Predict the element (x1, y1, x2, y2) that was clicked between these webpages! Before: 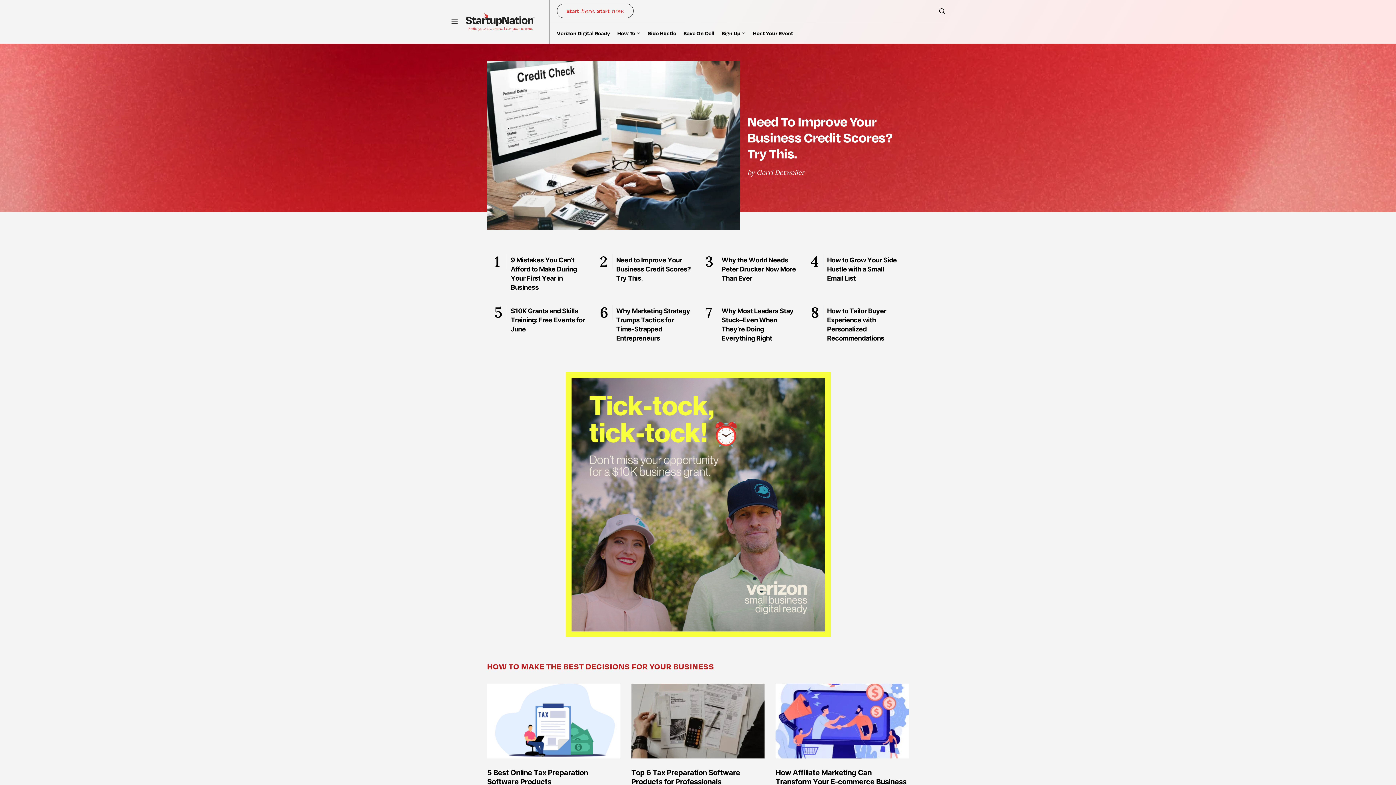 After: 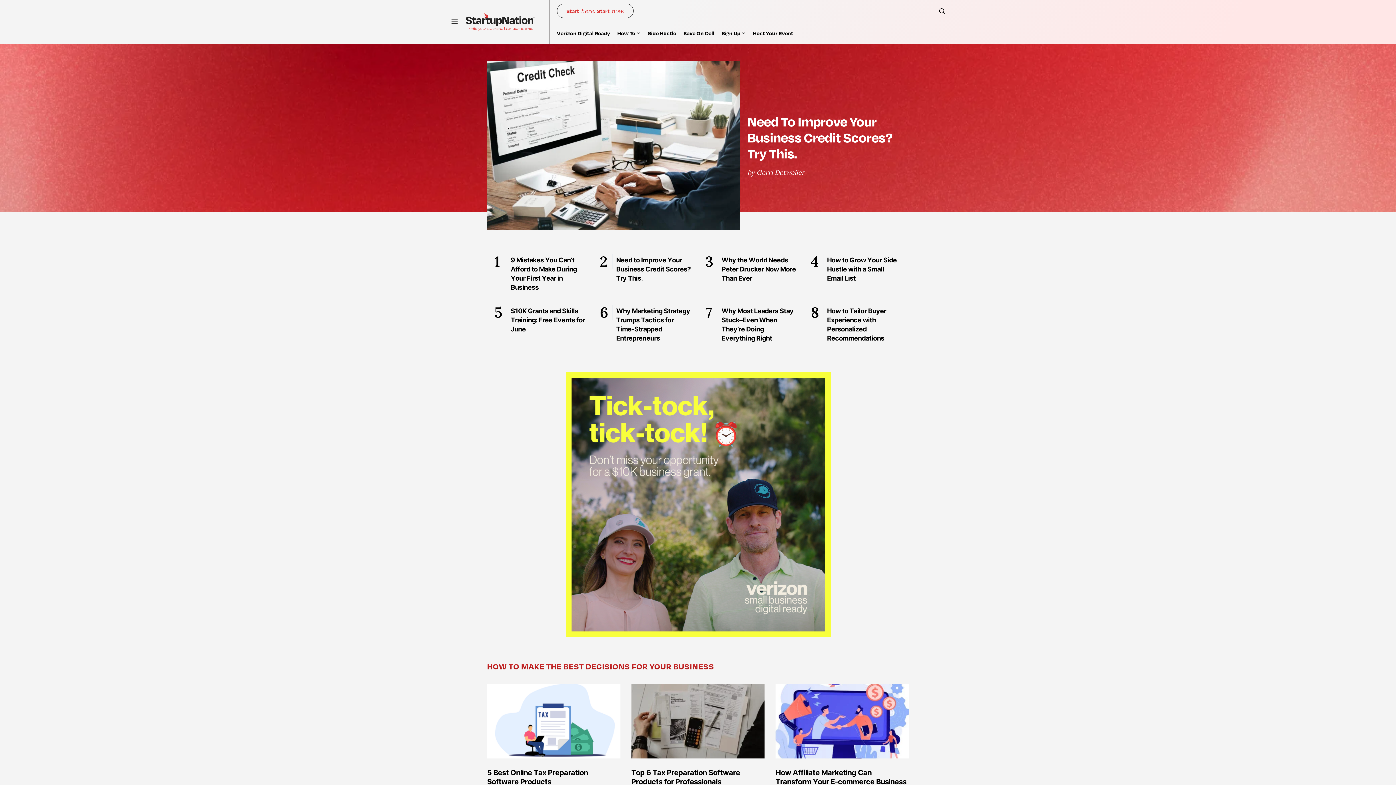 Action: bbox: (465, 9, 542, 34)